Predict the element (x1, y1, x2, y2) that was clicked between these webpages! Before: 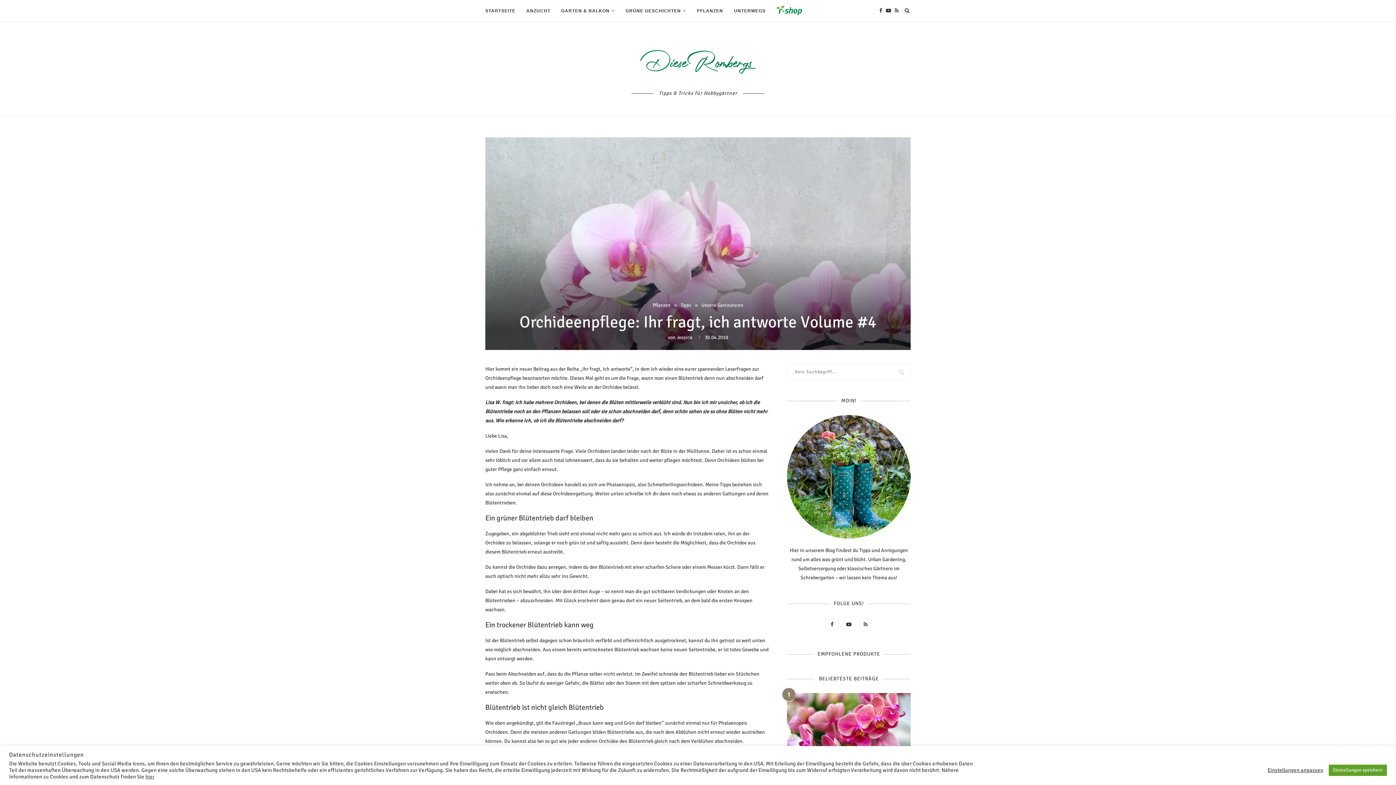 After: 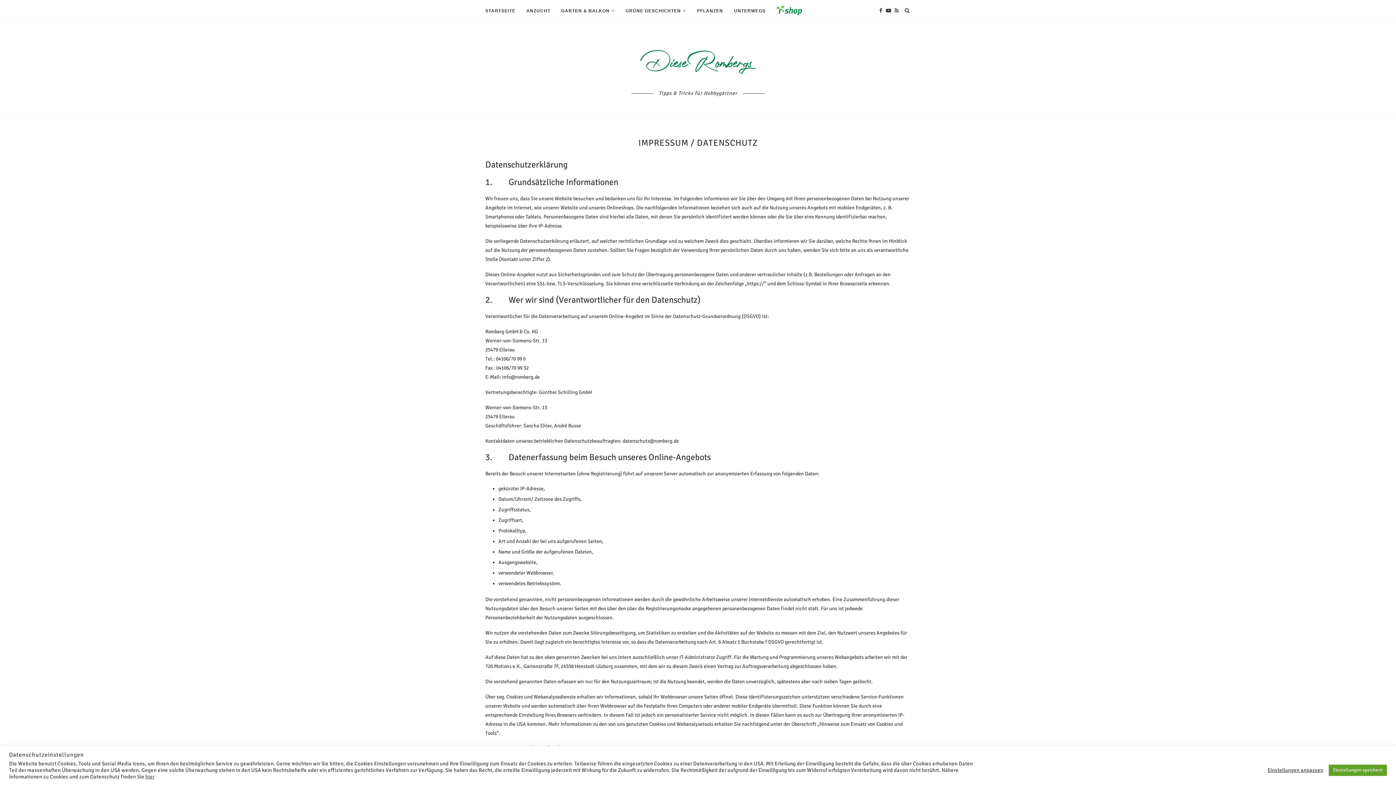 Action: label: hier bbox: (145, 773, 154, 780)